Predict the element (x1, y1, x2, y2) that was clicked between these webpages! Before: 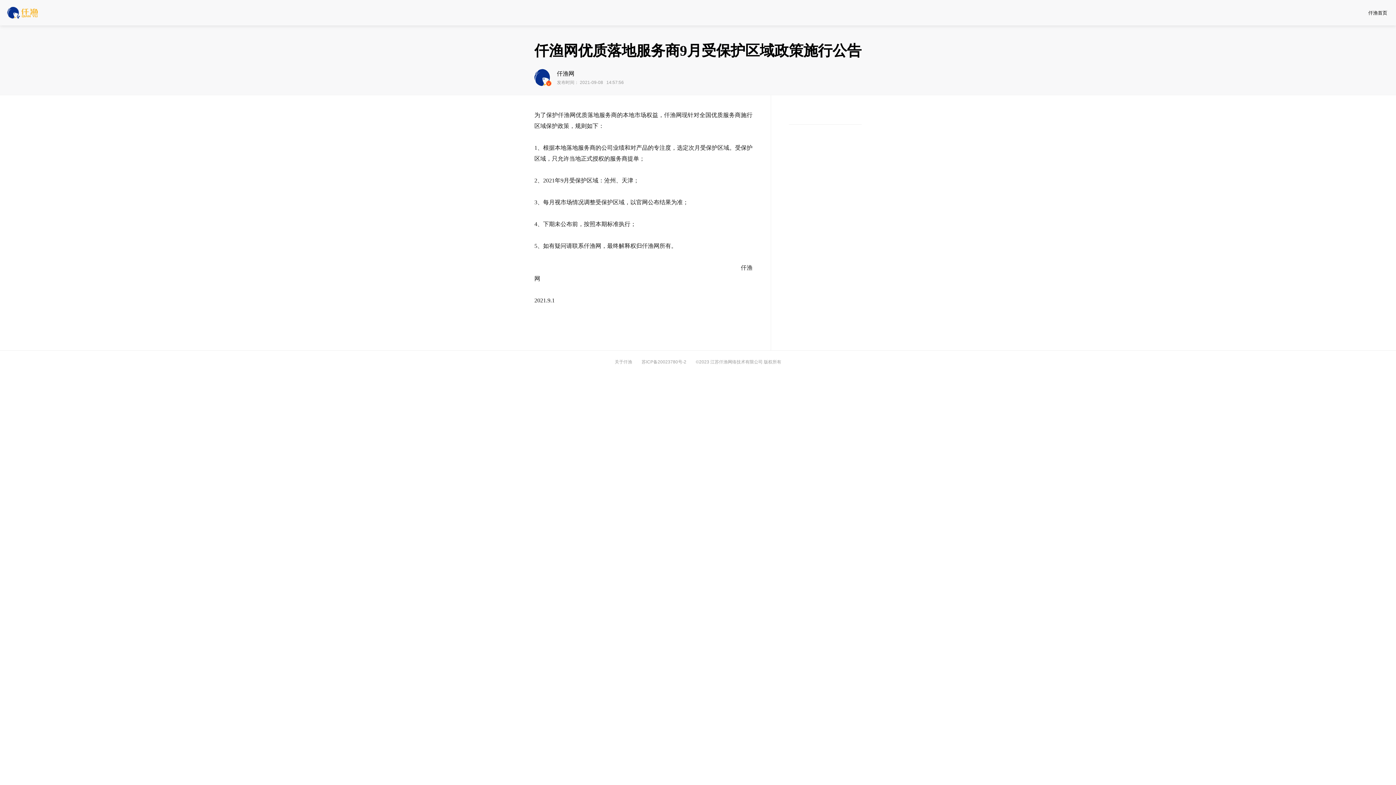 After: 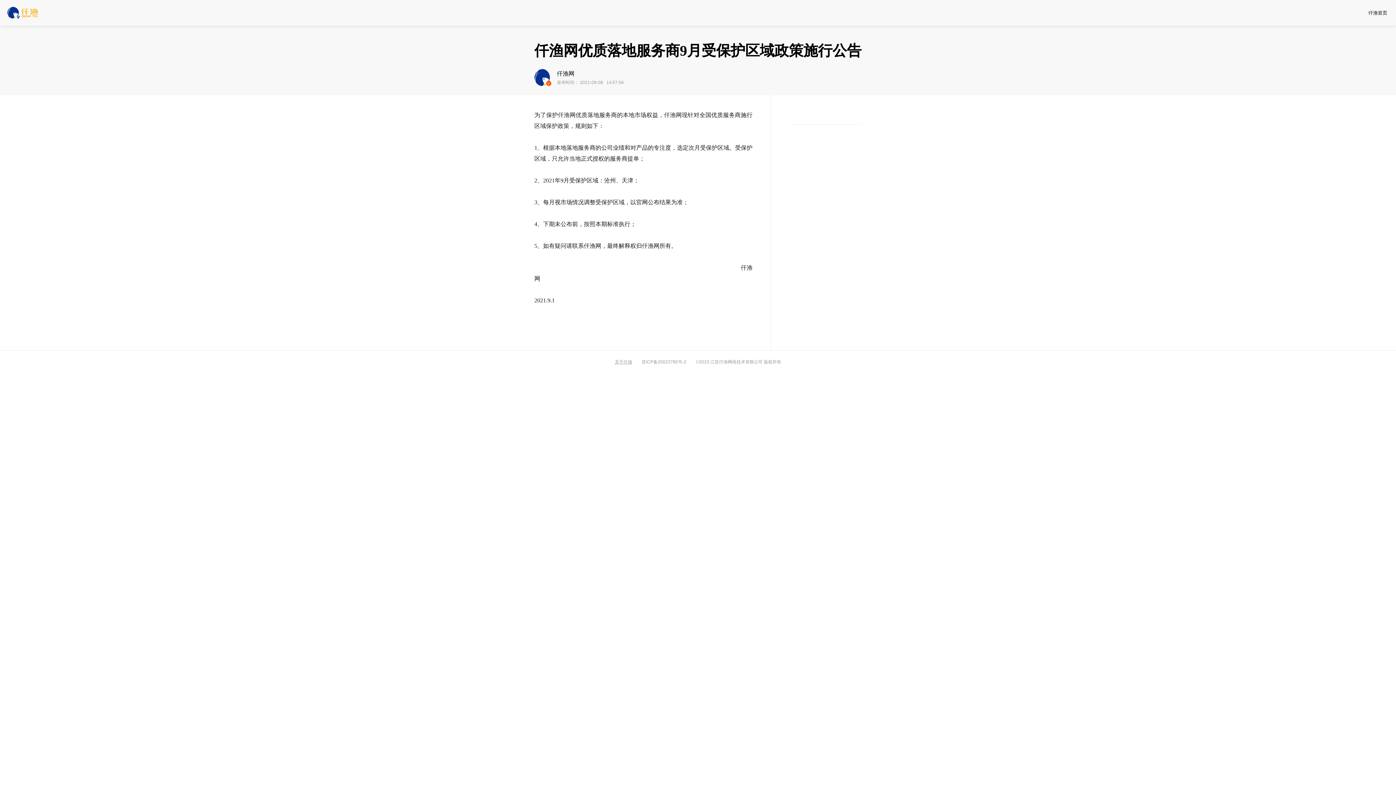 Action: label: 关于仟渔 bbox: (614, 359, 632, 364)